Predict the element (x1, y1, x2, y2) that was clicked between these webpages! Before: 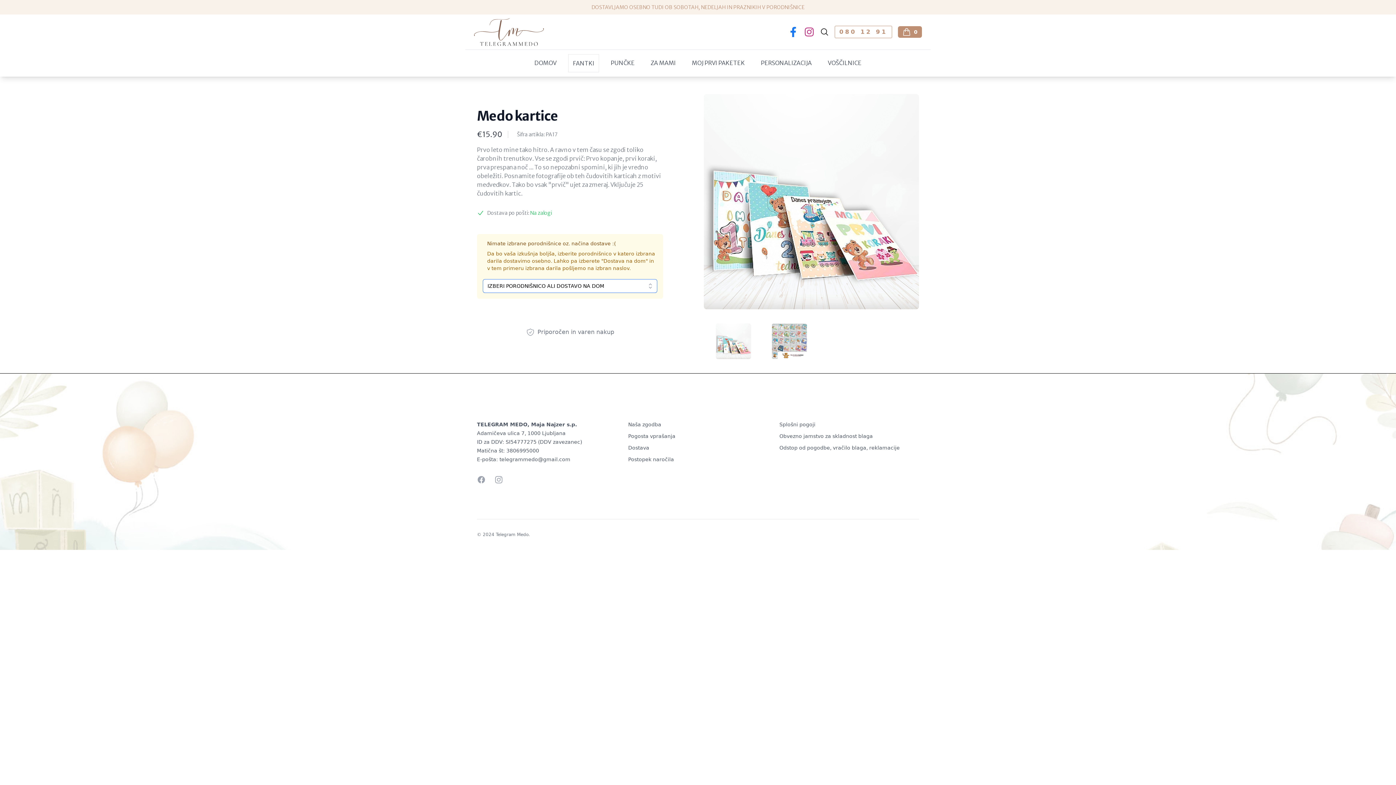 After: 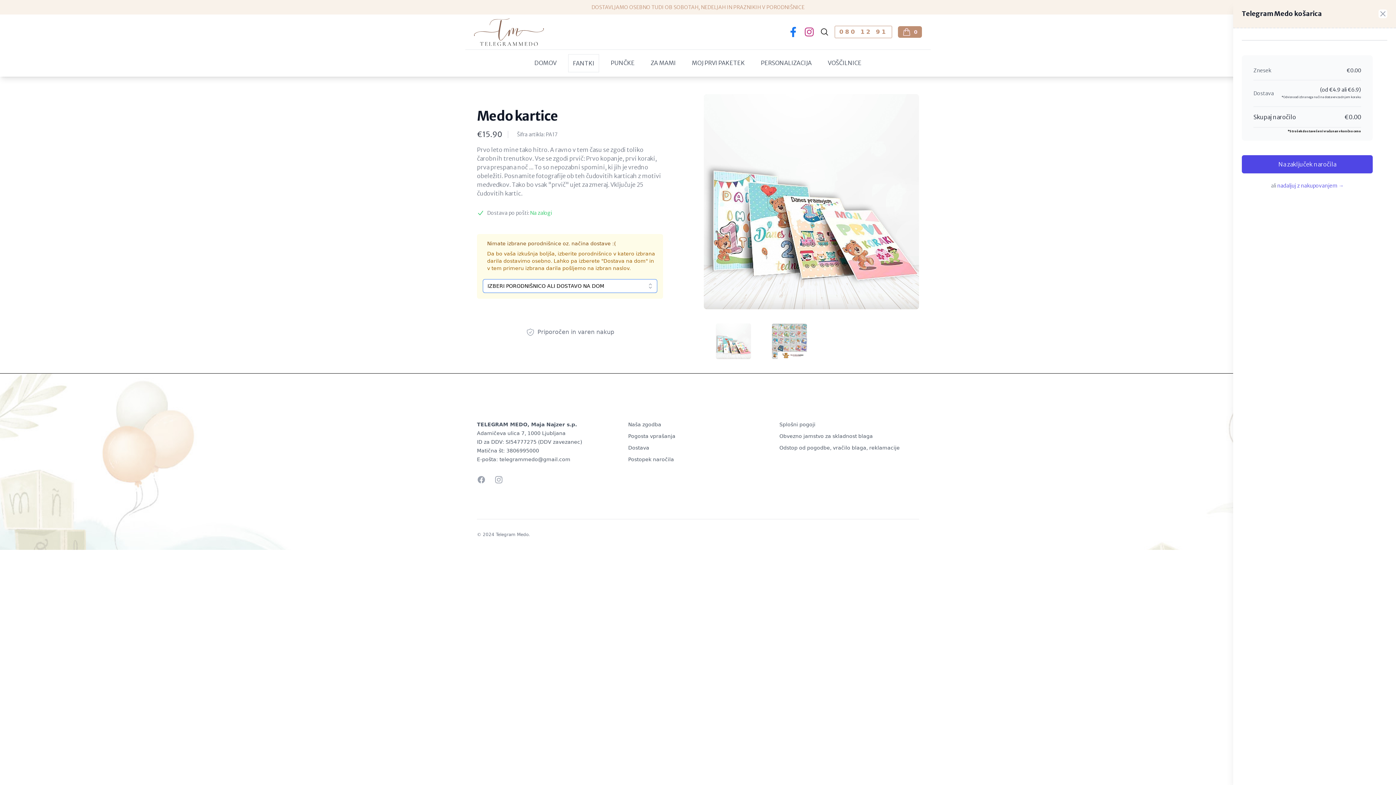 Action: label: 0
Poglej košarico bbox: (899, 24, 920, 39)